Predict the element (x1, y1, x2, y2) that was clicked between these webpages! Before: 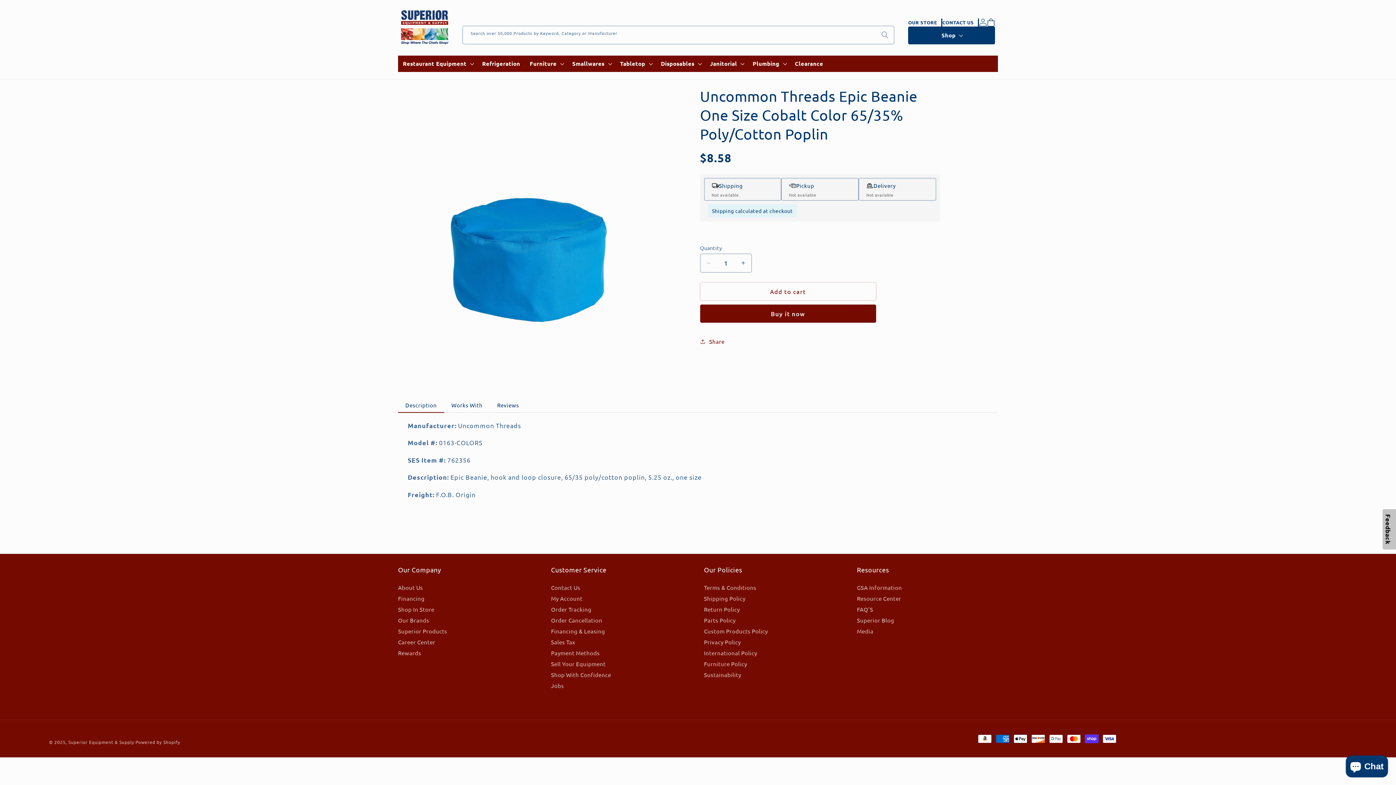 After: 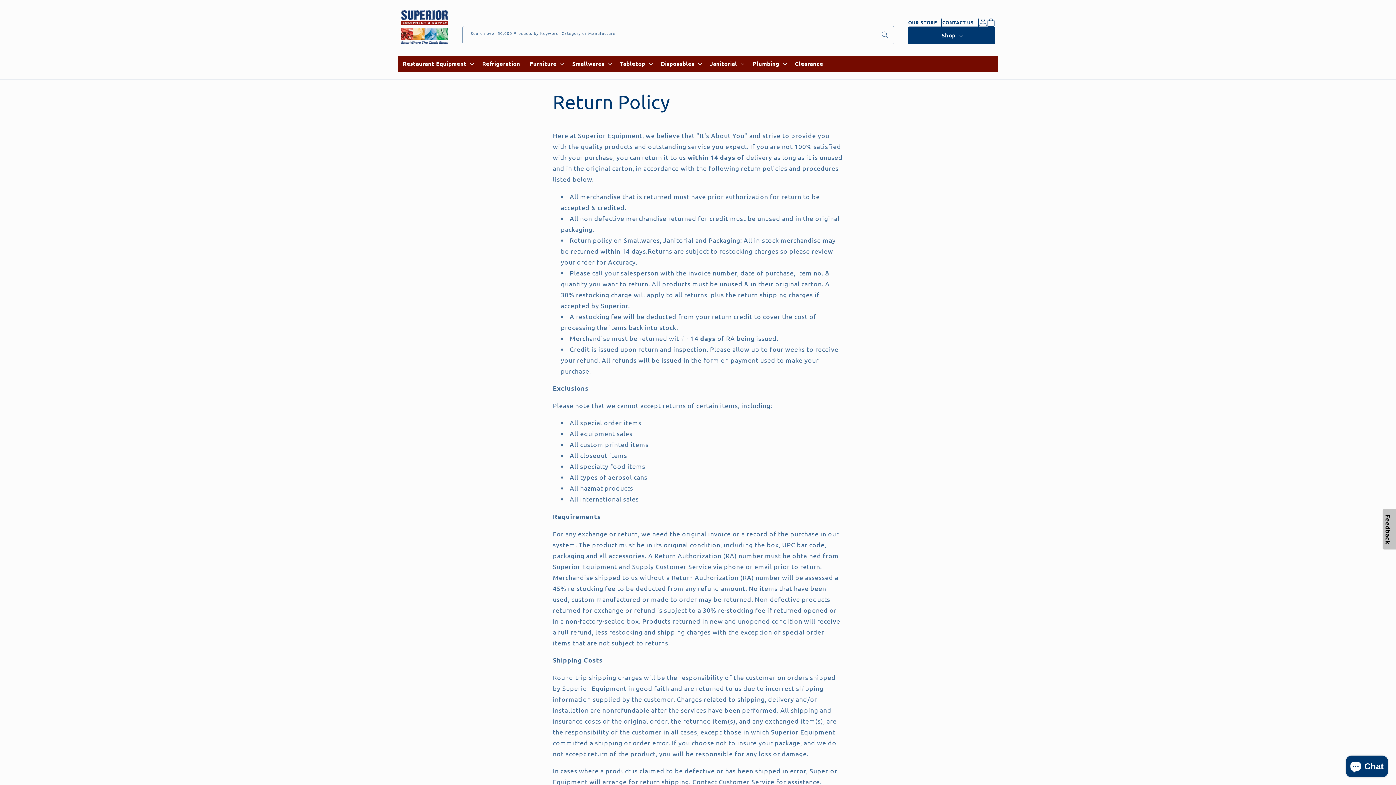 Action: label: Return Policy bbox: (704, 605, 740, 614)